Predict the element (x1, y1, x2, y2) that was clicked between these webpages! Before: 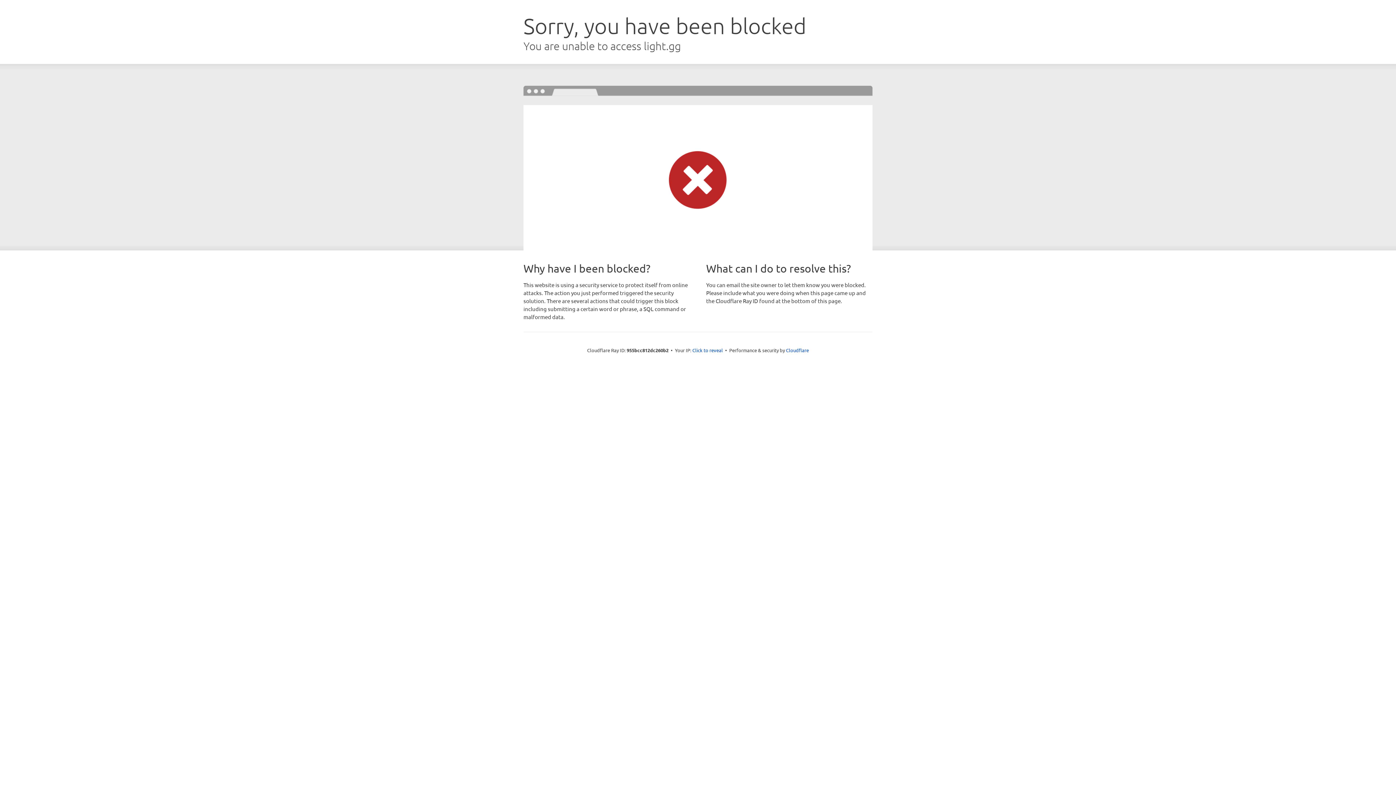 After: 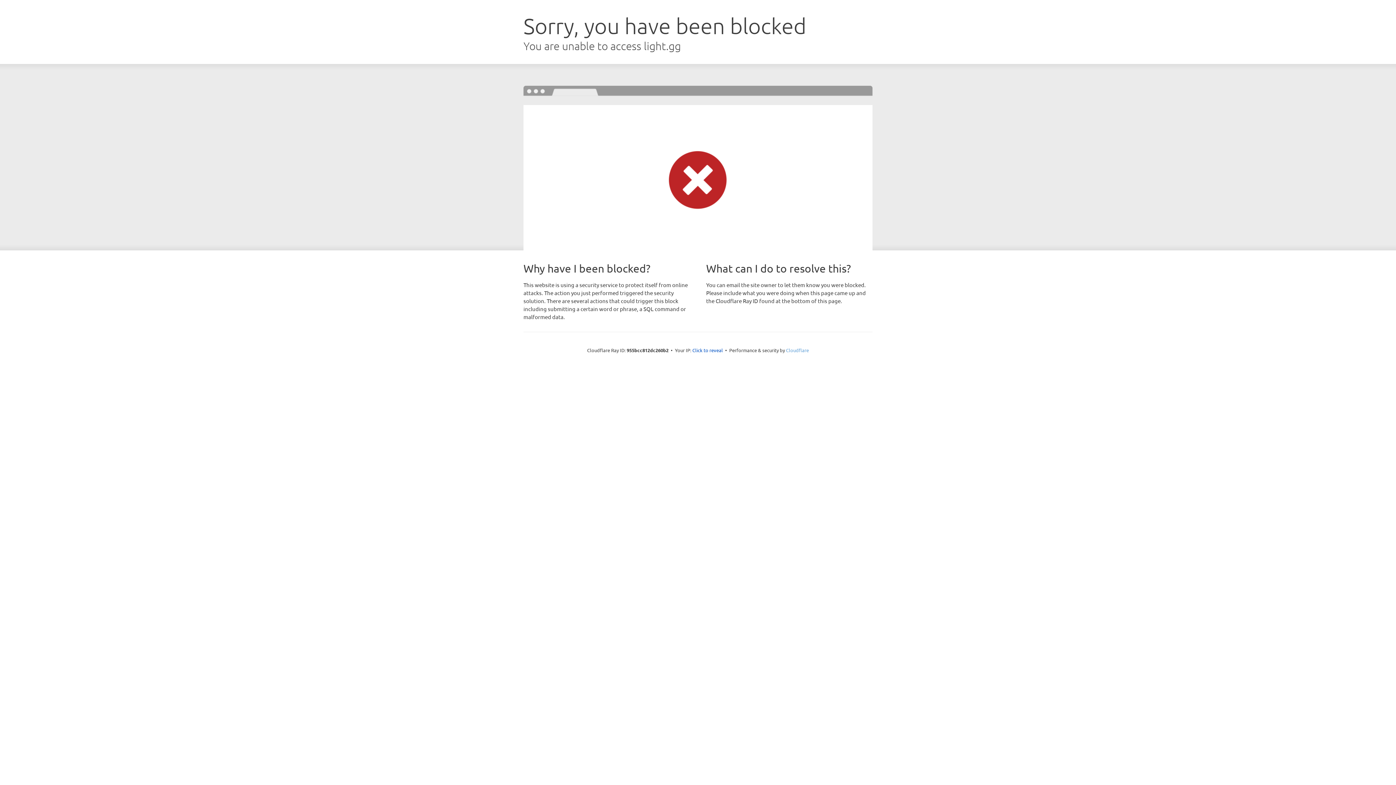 Action: bbox: (786, 347, 809, 353) label: Cloudflare